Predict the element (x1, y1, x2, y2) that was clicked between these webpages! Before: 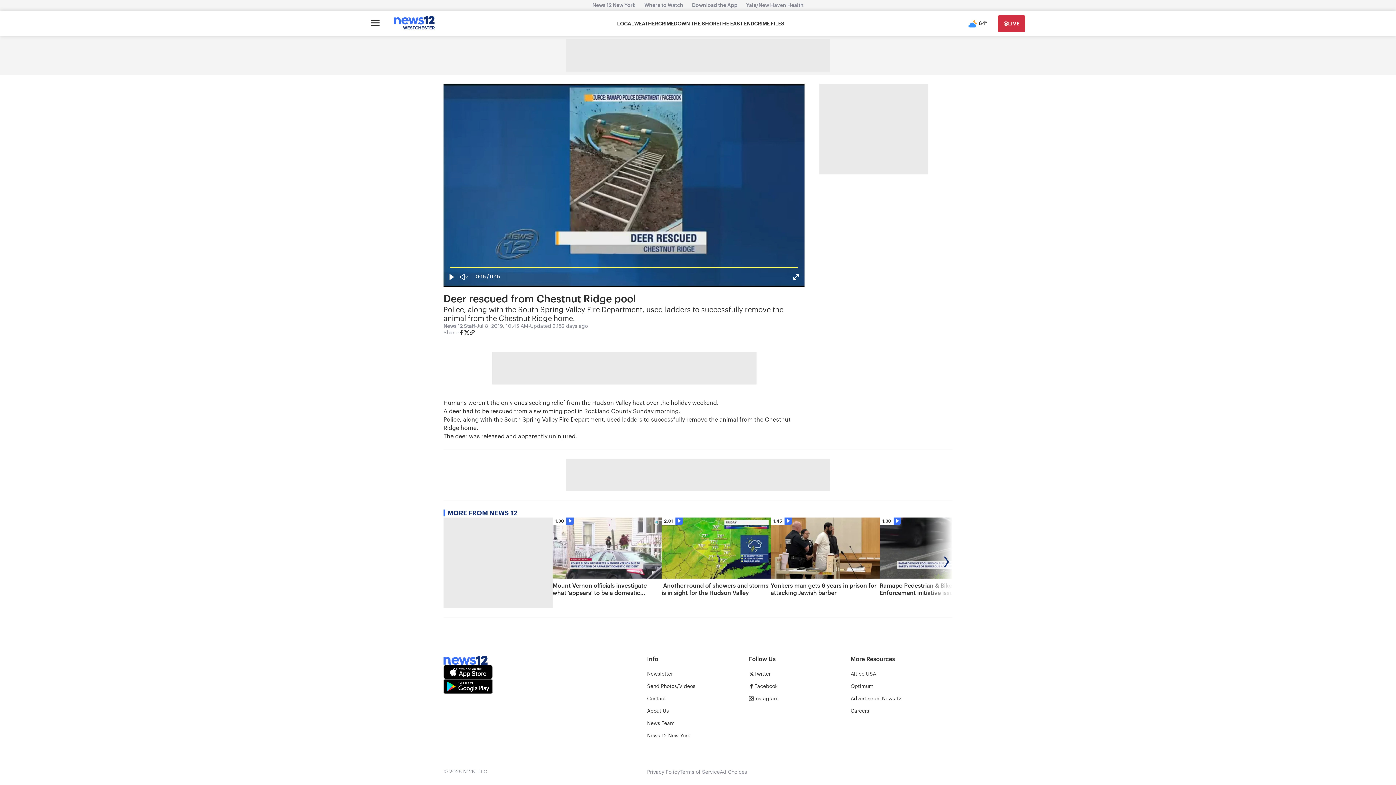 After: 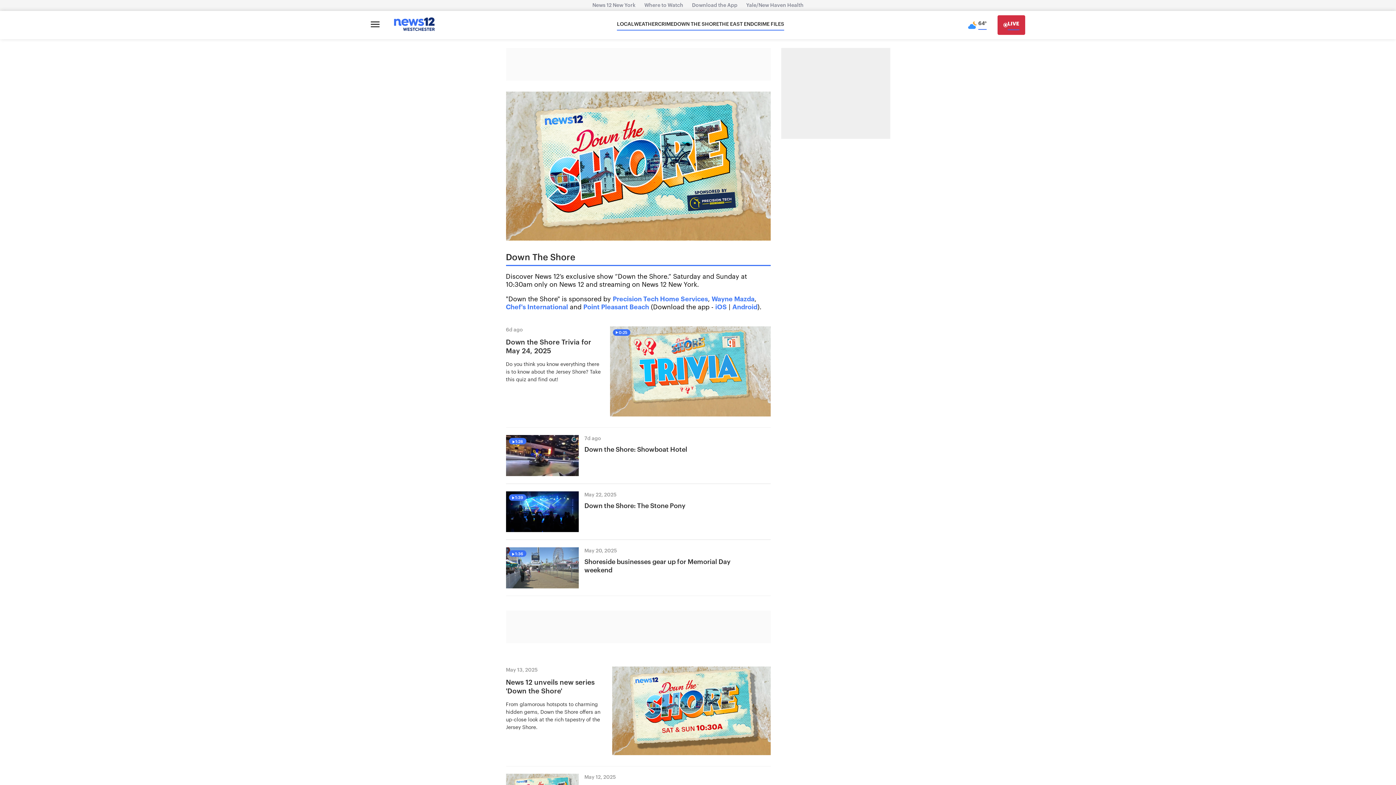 Action: label: DOWN THE SHORE bbox: (674, 20, 719, 27)